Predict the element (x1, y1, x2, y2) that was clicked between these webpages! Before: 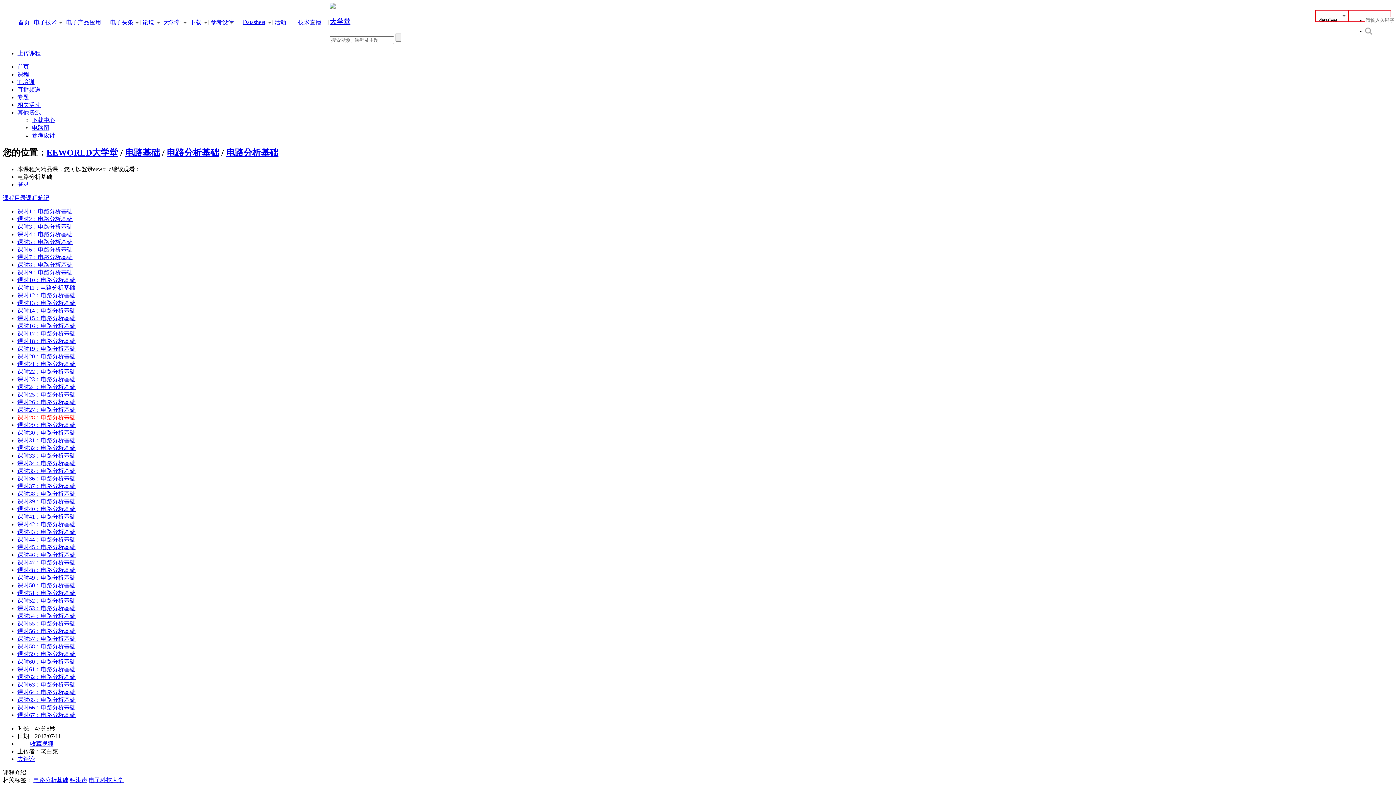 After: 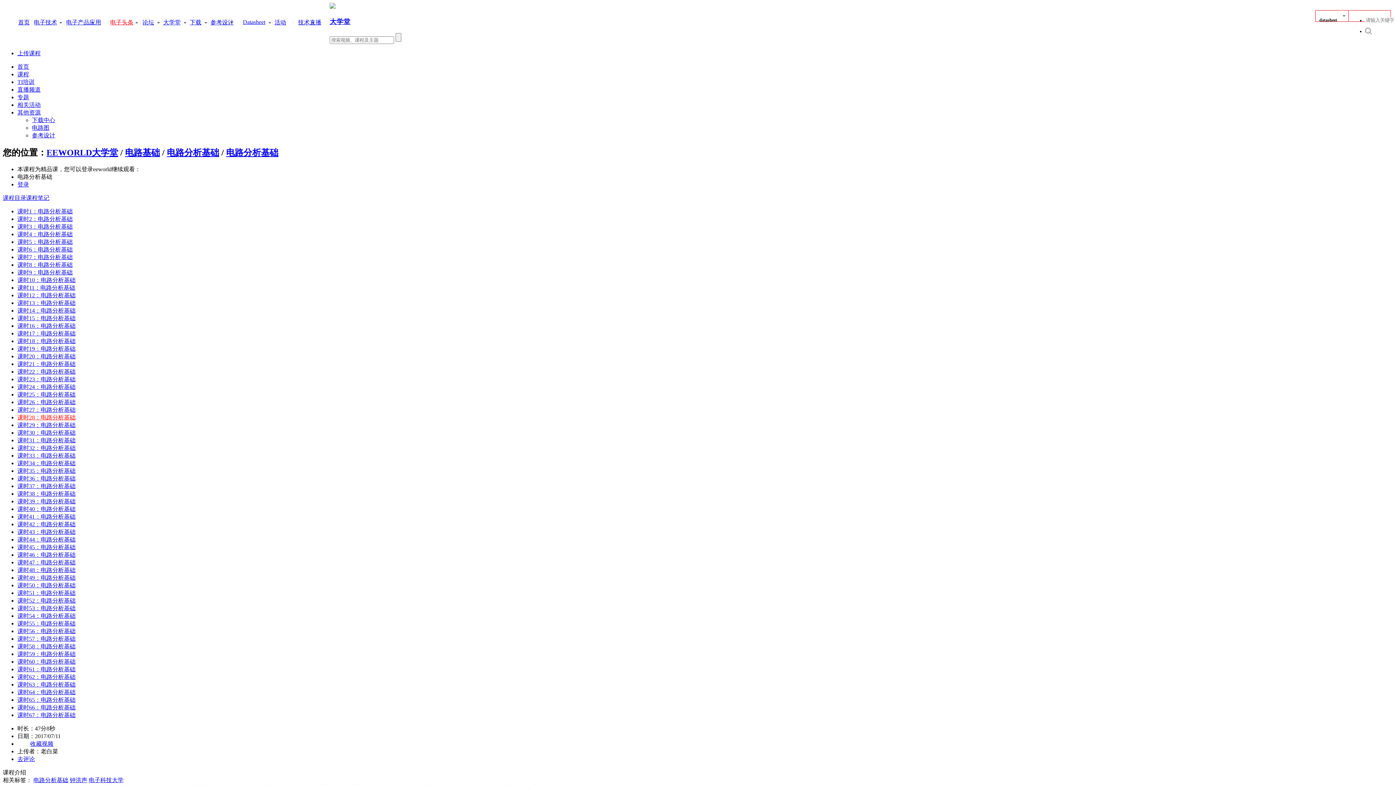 Action: bbox: (110, 19, 133, 25) label: 电子头条